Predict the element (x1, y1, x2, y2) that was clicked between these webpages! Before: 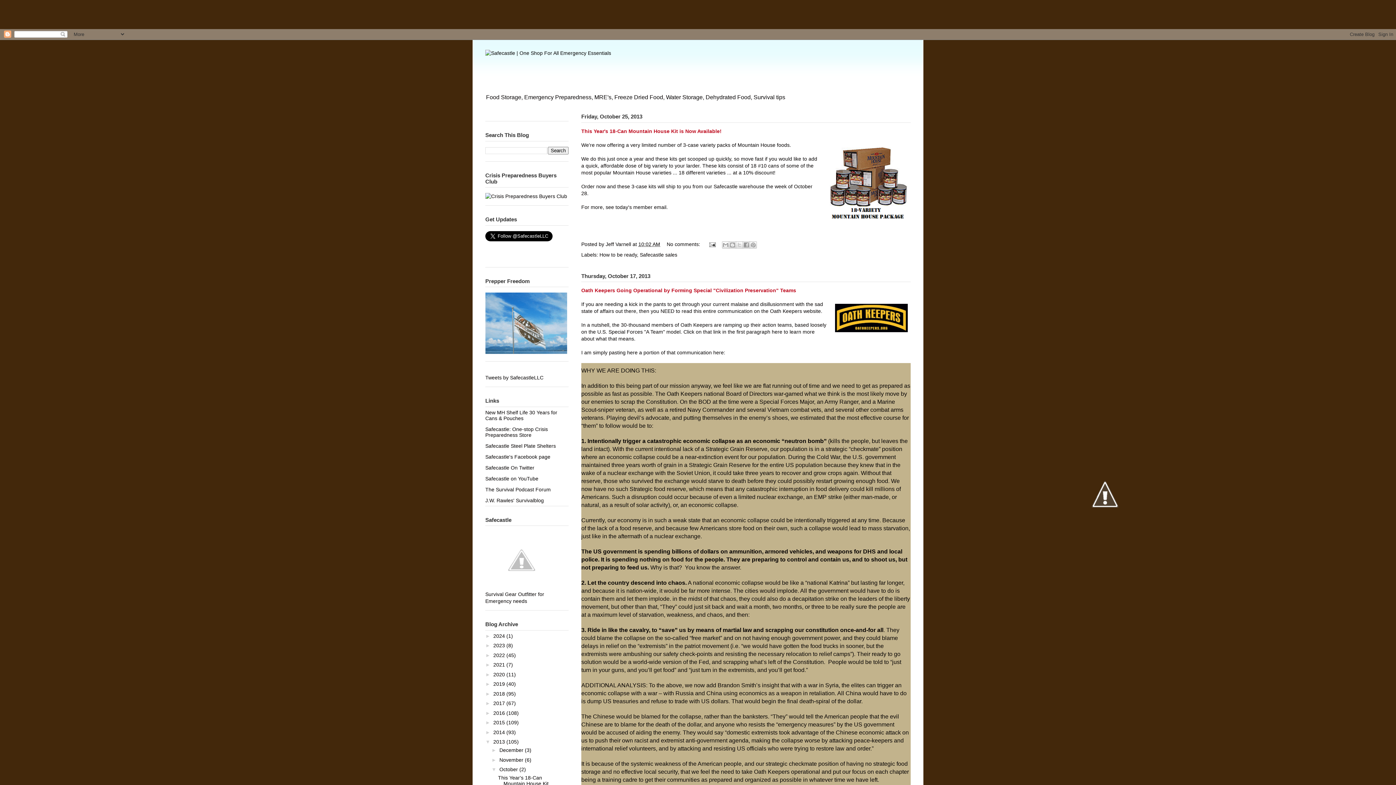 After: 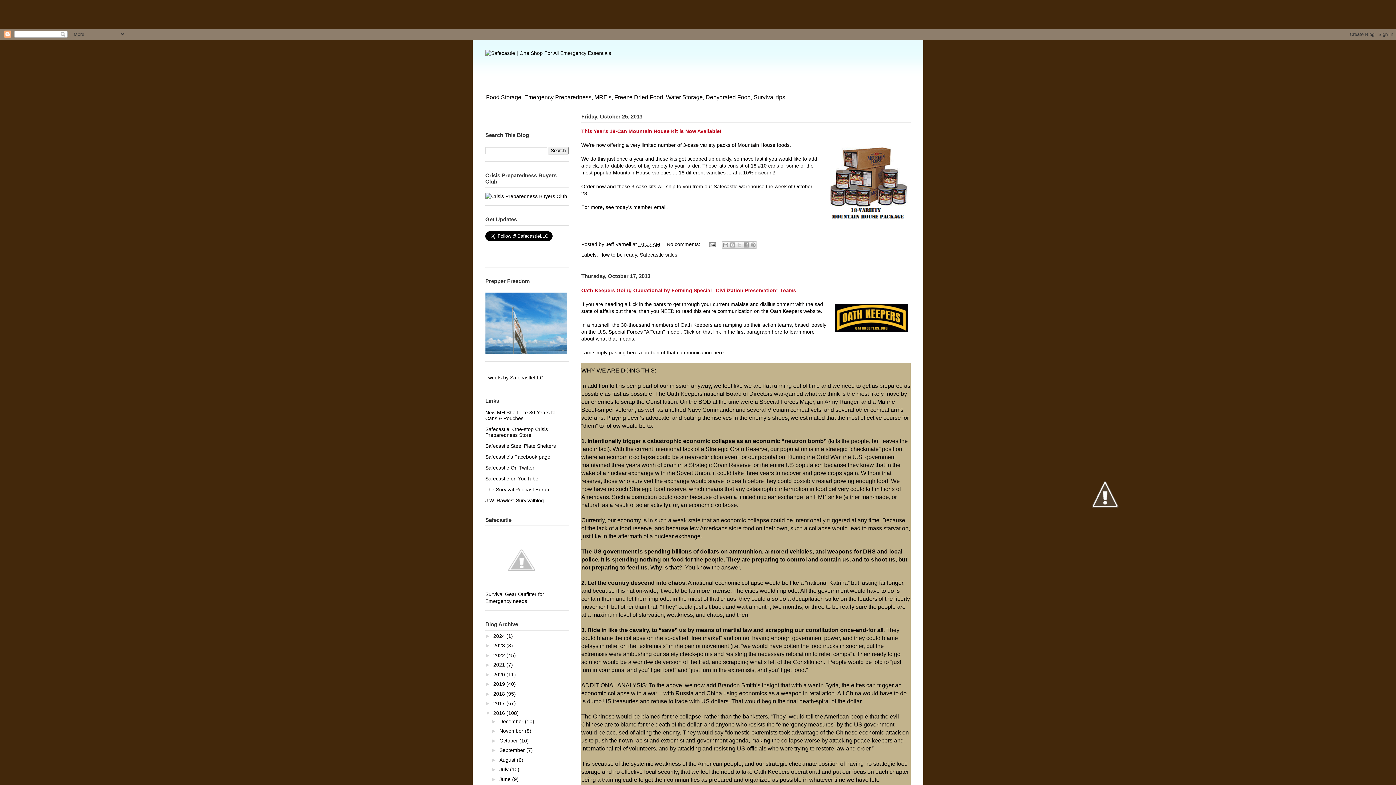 Action: label: ►   bbox: (485, 710, 493, 716)